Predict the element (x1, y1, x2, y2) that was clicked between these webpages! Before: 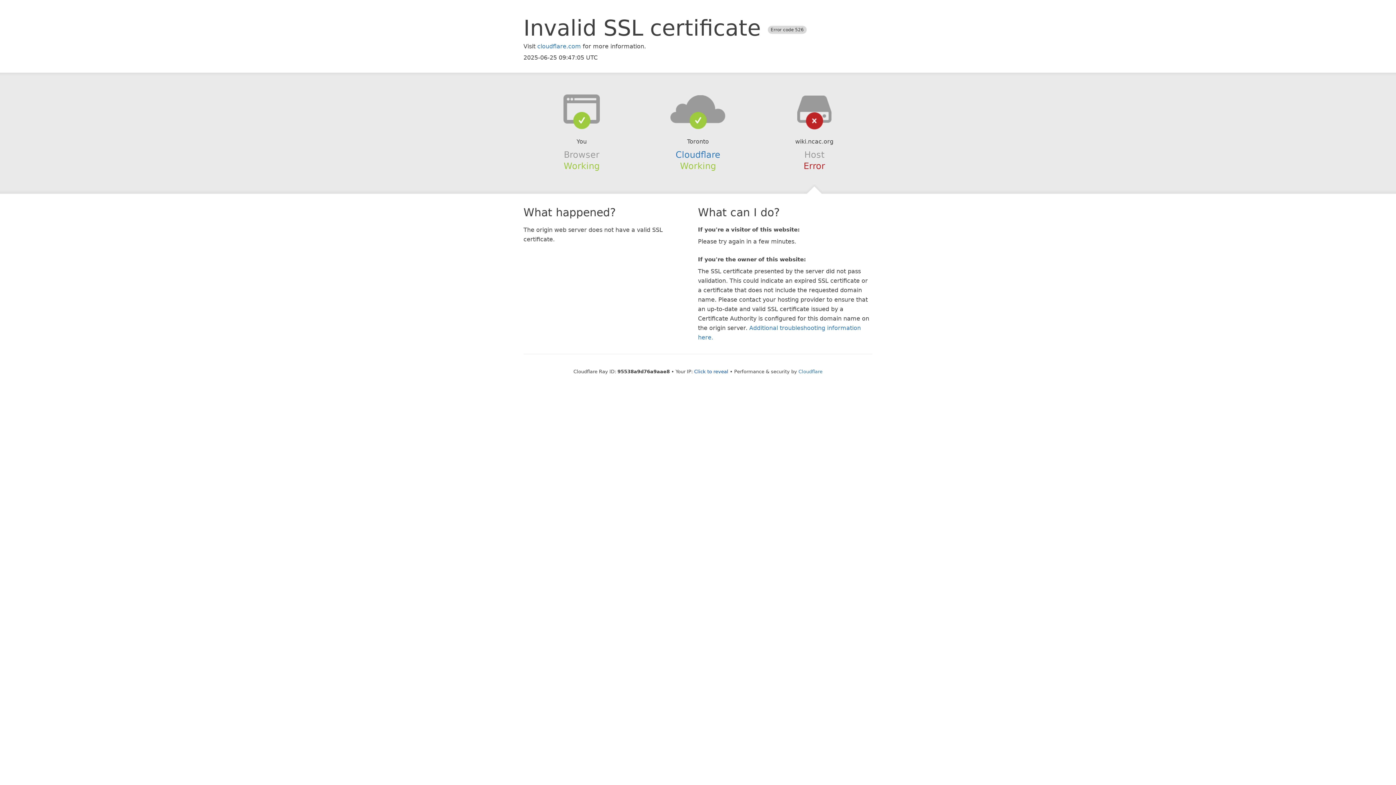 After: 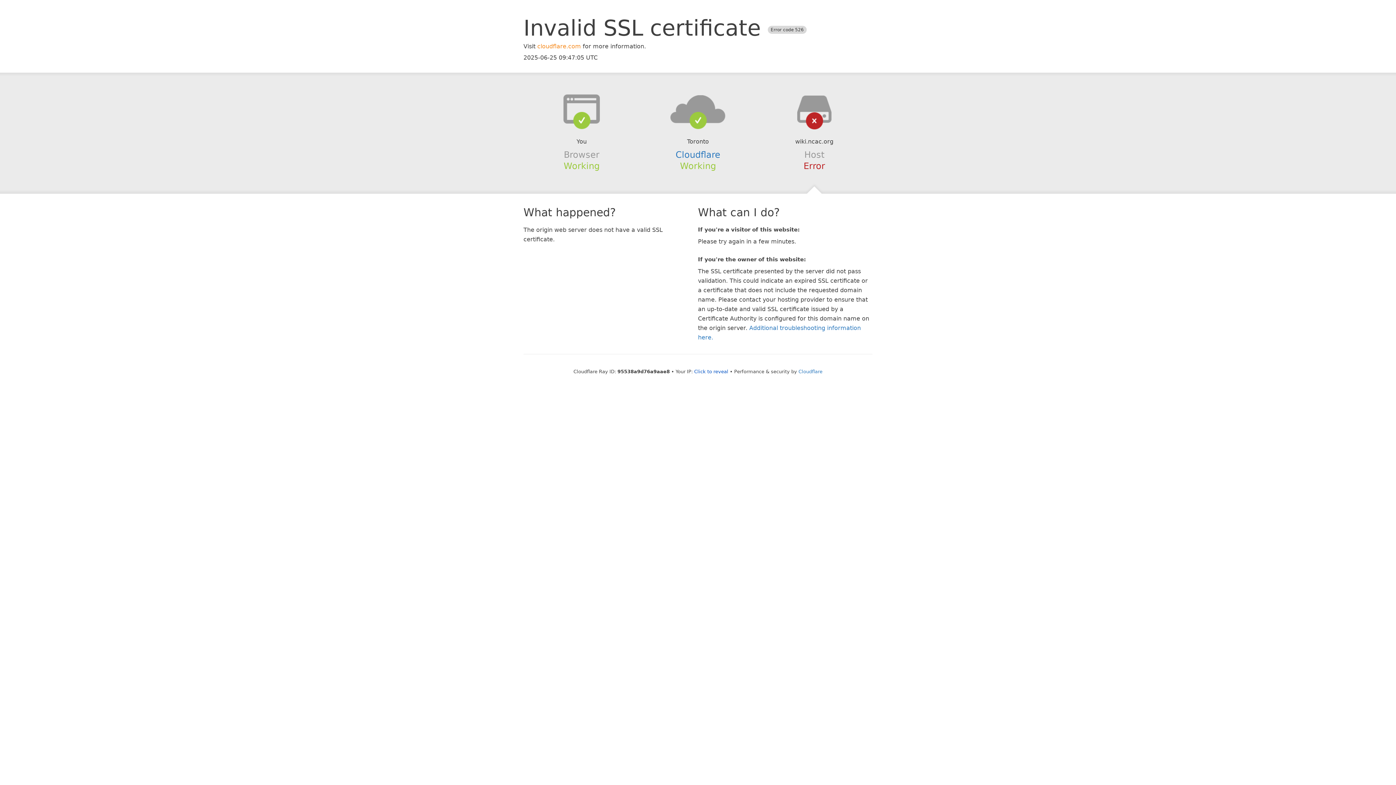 Action: label: cloudflare.com bbox: (537, 42, 581, 49)